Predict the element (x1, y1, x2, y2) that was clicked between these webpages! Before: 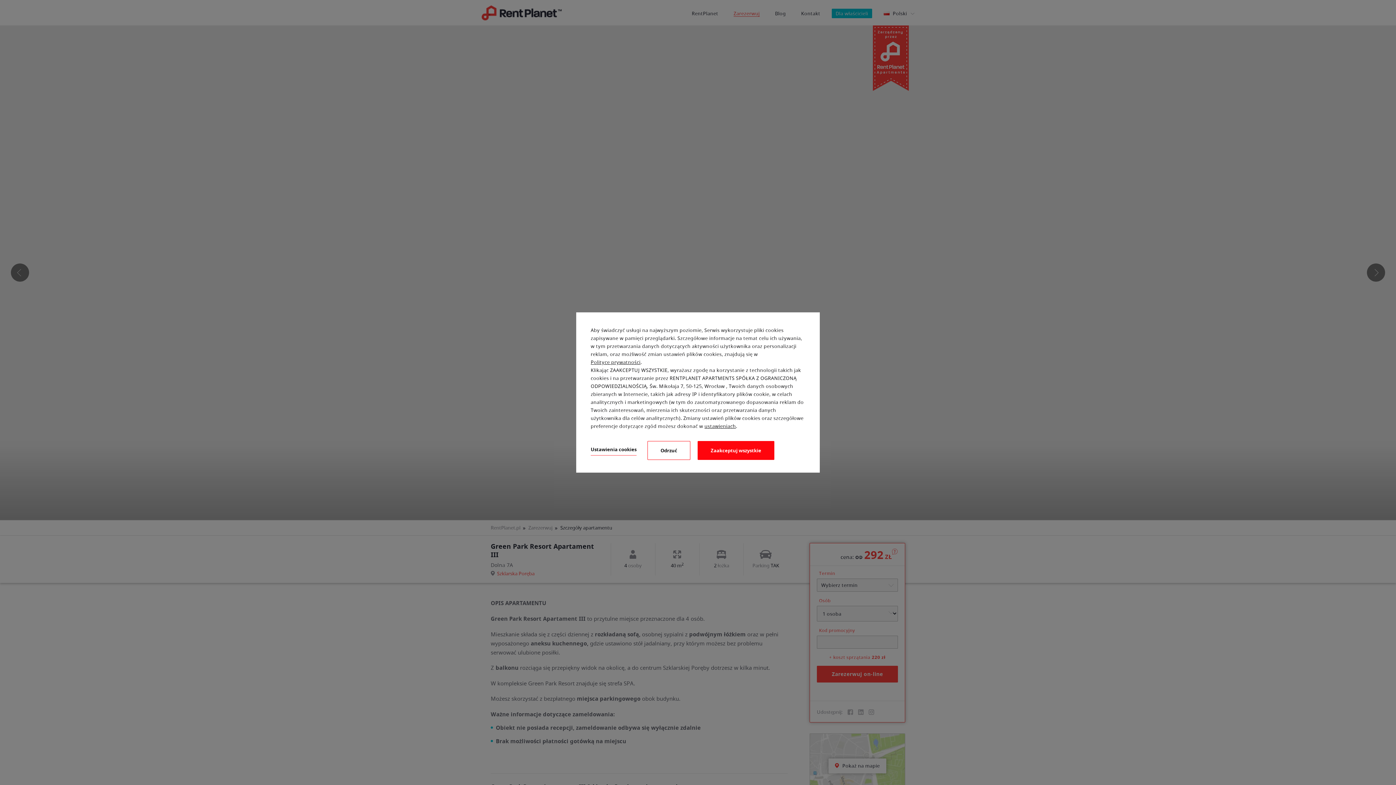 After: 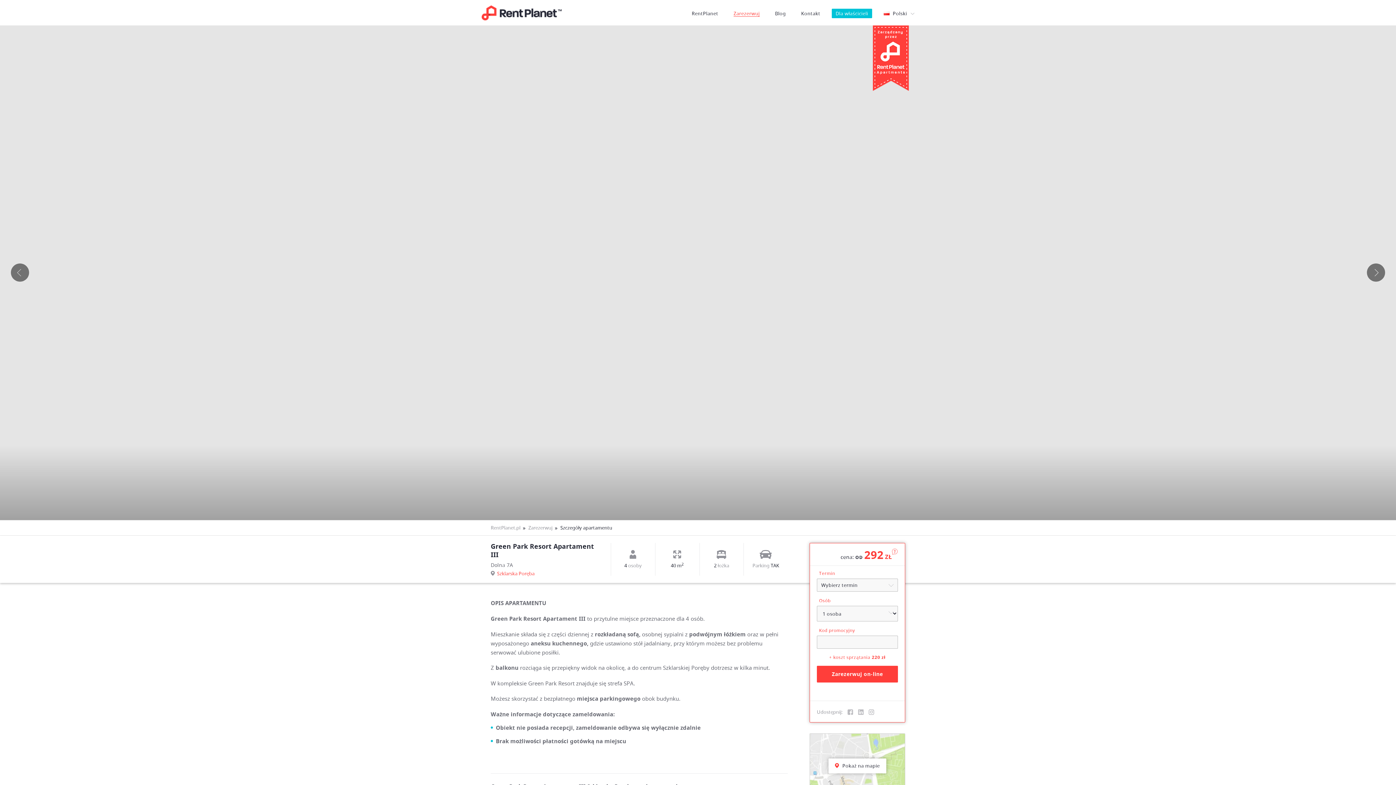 Action: bbox: (647, 441, 690, 460) label: Odrzuć